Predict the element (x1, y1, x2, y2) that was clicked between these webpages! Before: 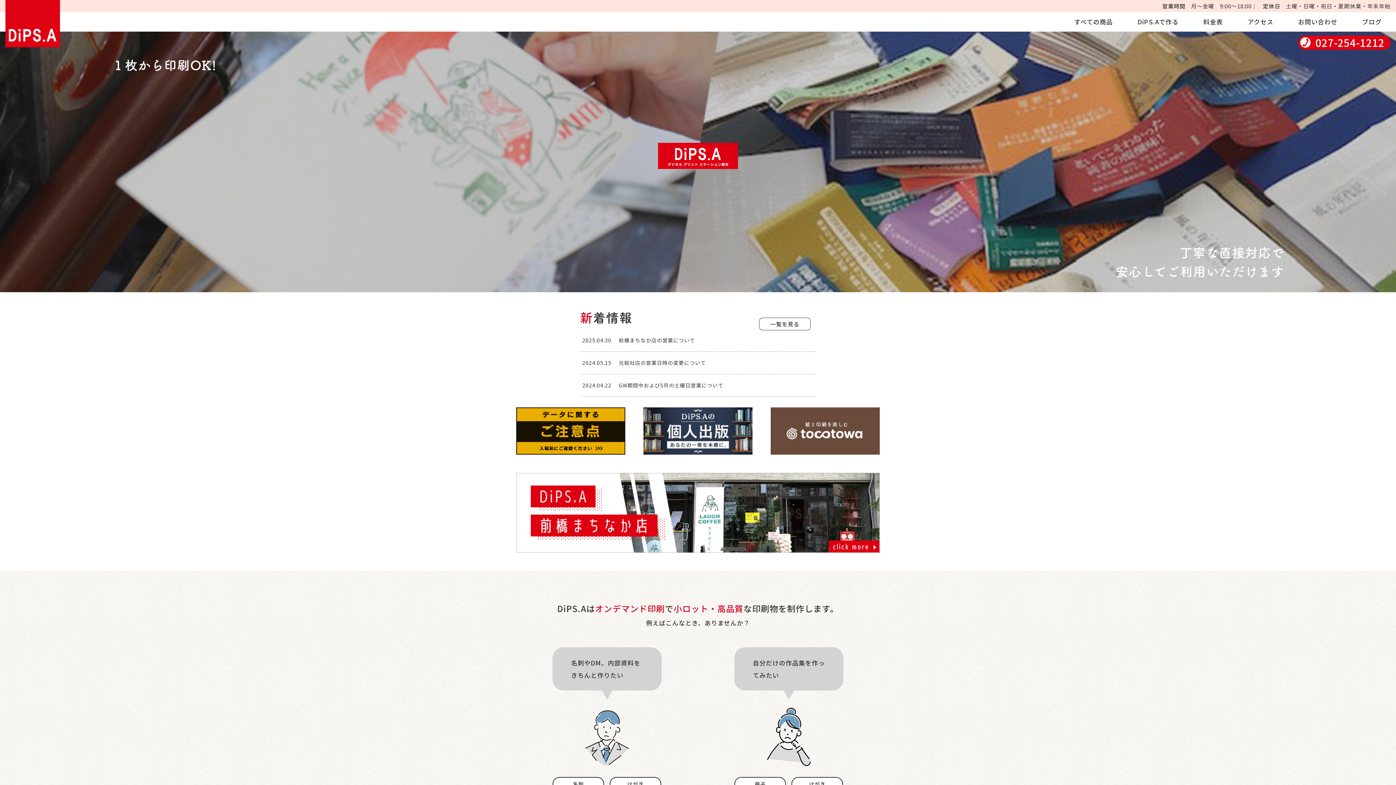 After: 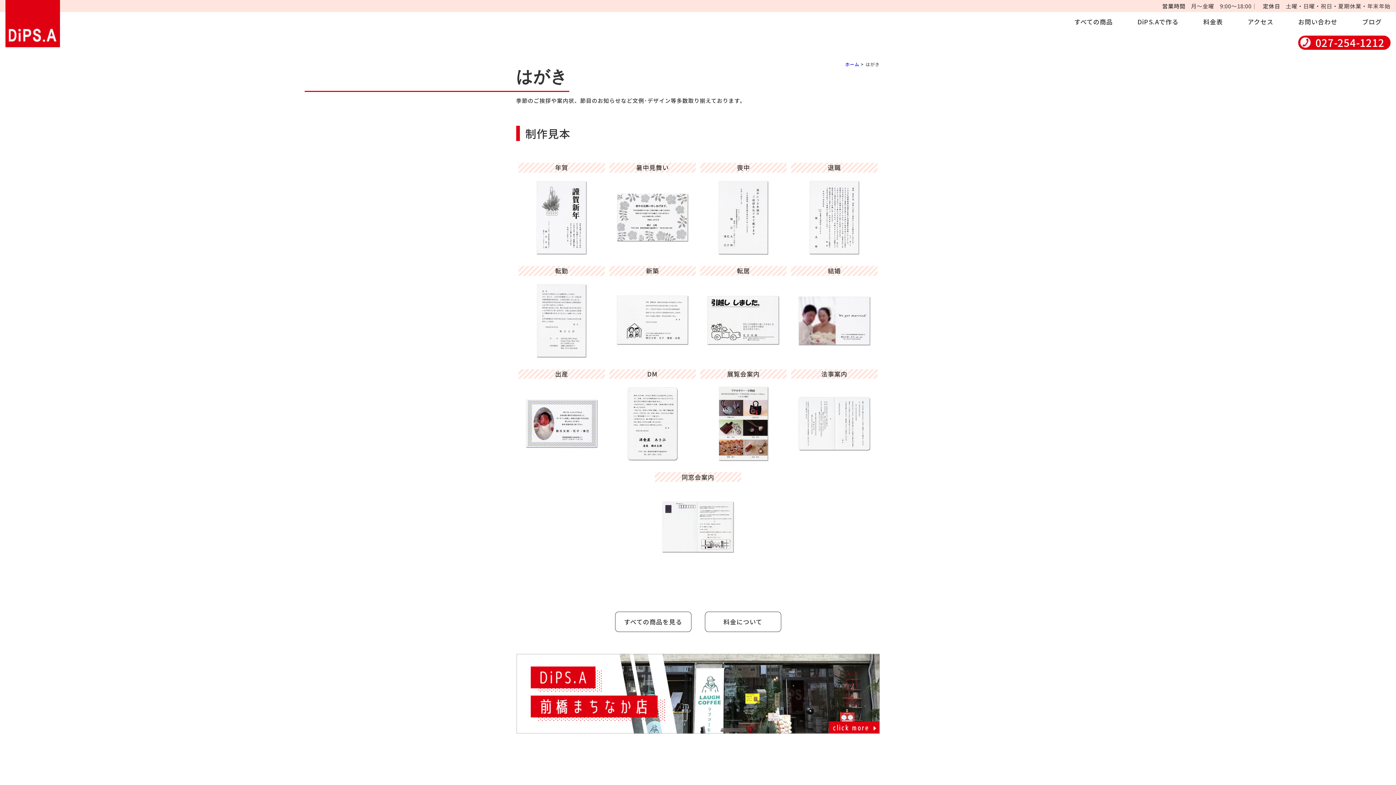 Action: bbox: (791, 777, 843, 791) label: はがき